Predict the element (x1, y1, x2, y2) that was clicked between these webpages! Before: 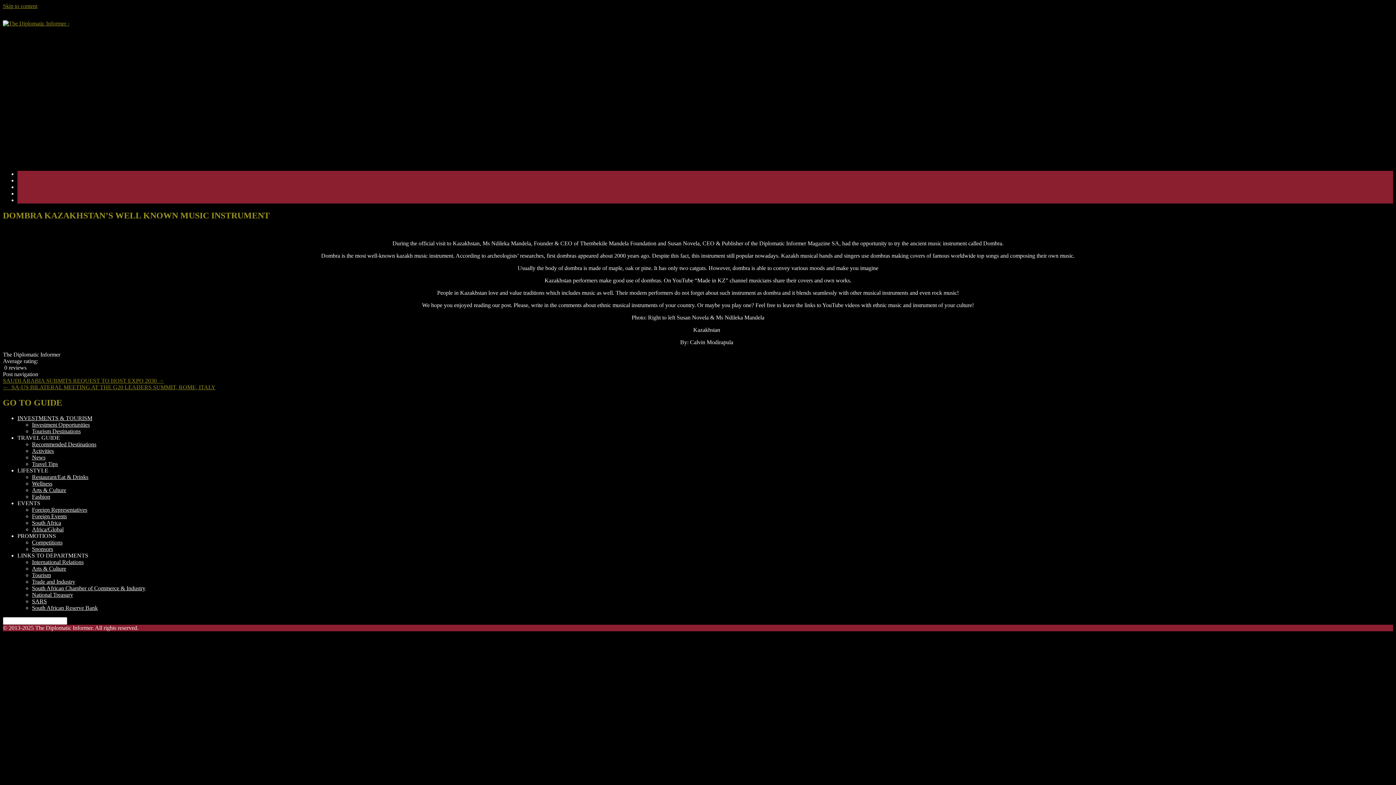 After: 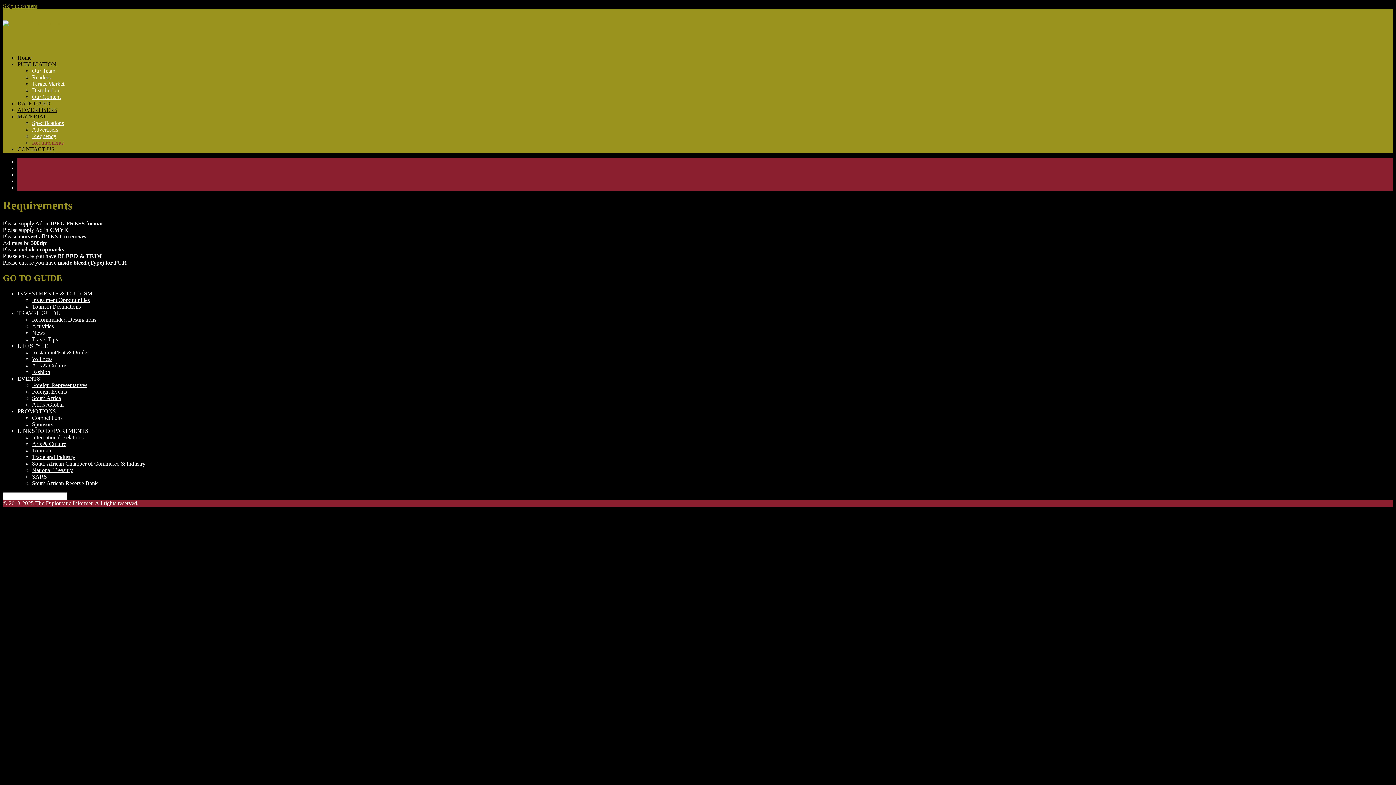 Action: bbox: (32, 139, 63, 145) label: Requirements